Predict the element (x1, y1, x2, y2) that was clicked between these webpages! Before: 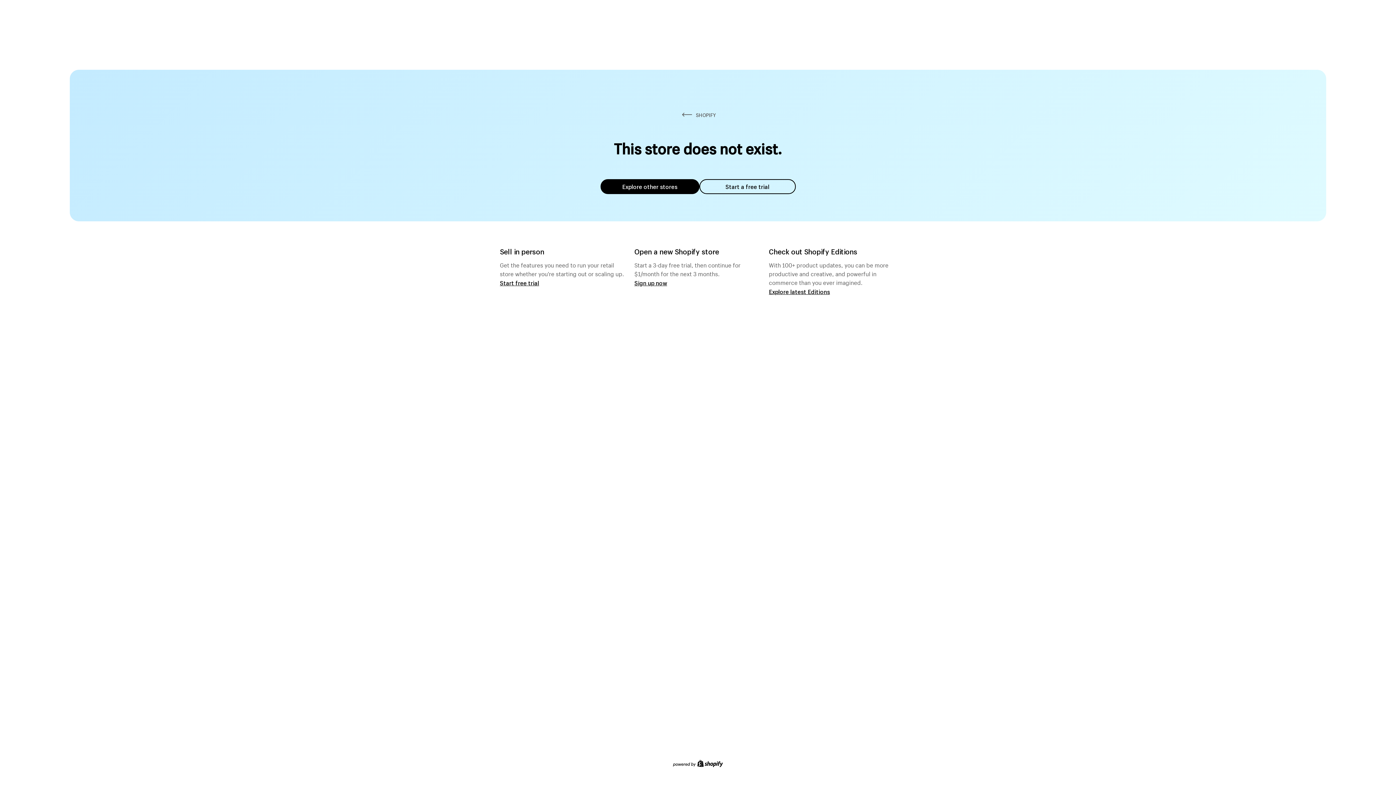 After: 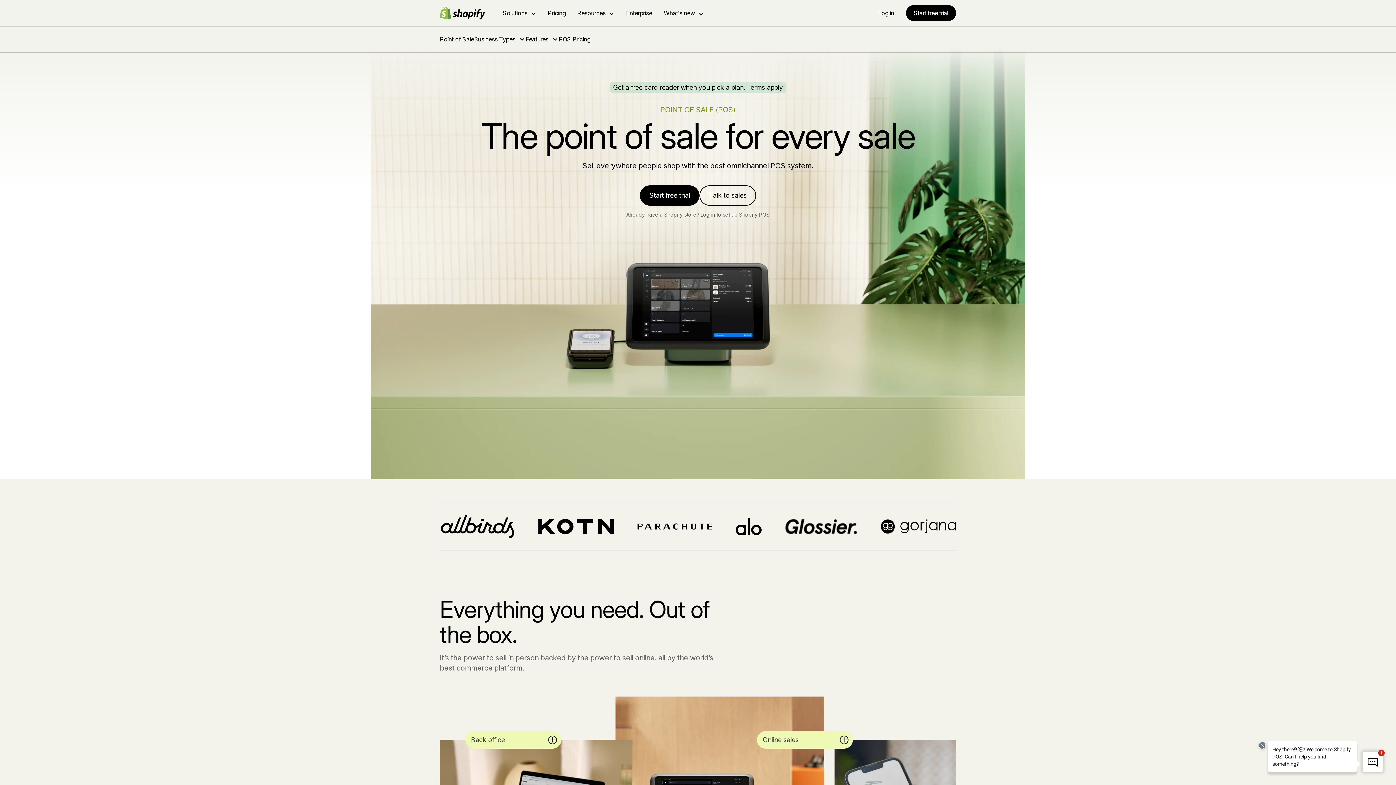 Action: label: Start free trial bbox: (500, 279, 539, 286)